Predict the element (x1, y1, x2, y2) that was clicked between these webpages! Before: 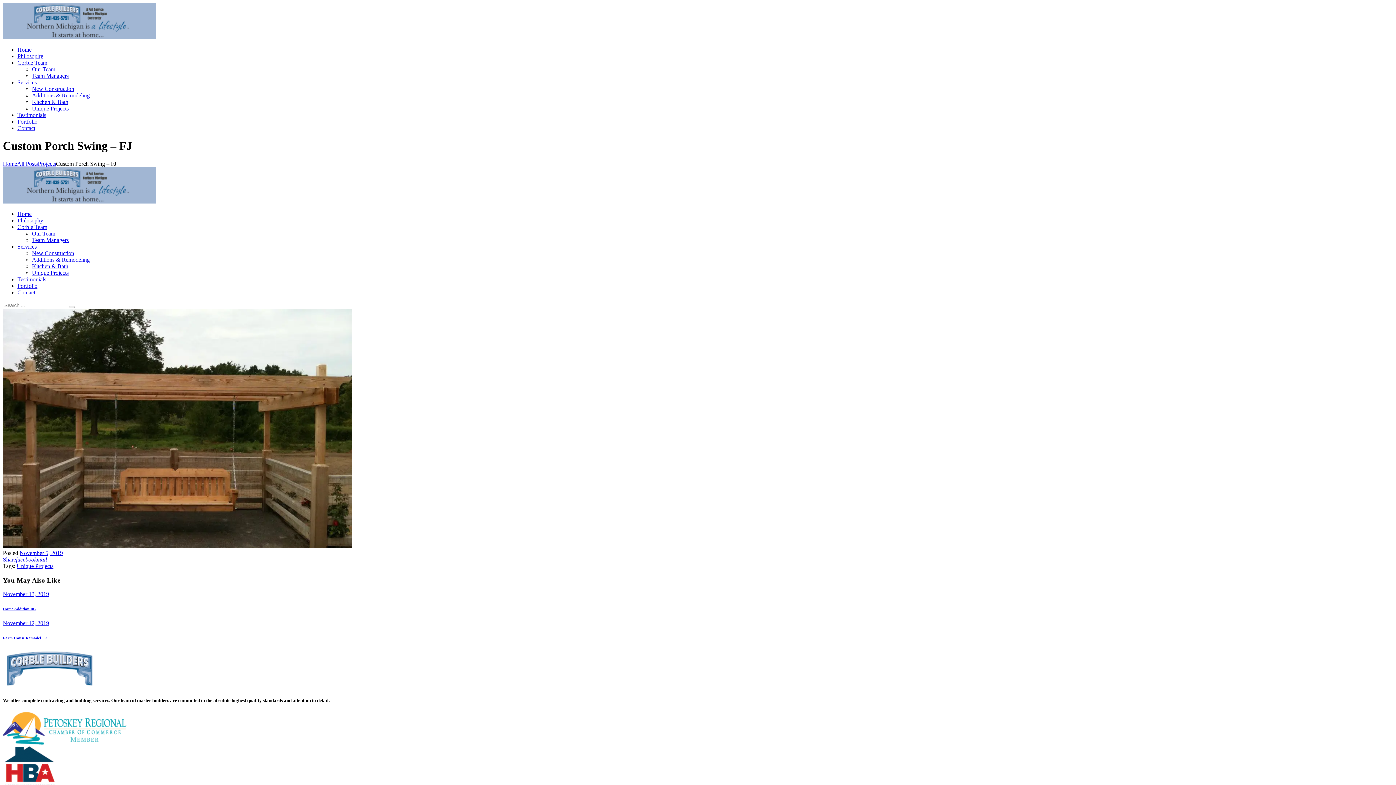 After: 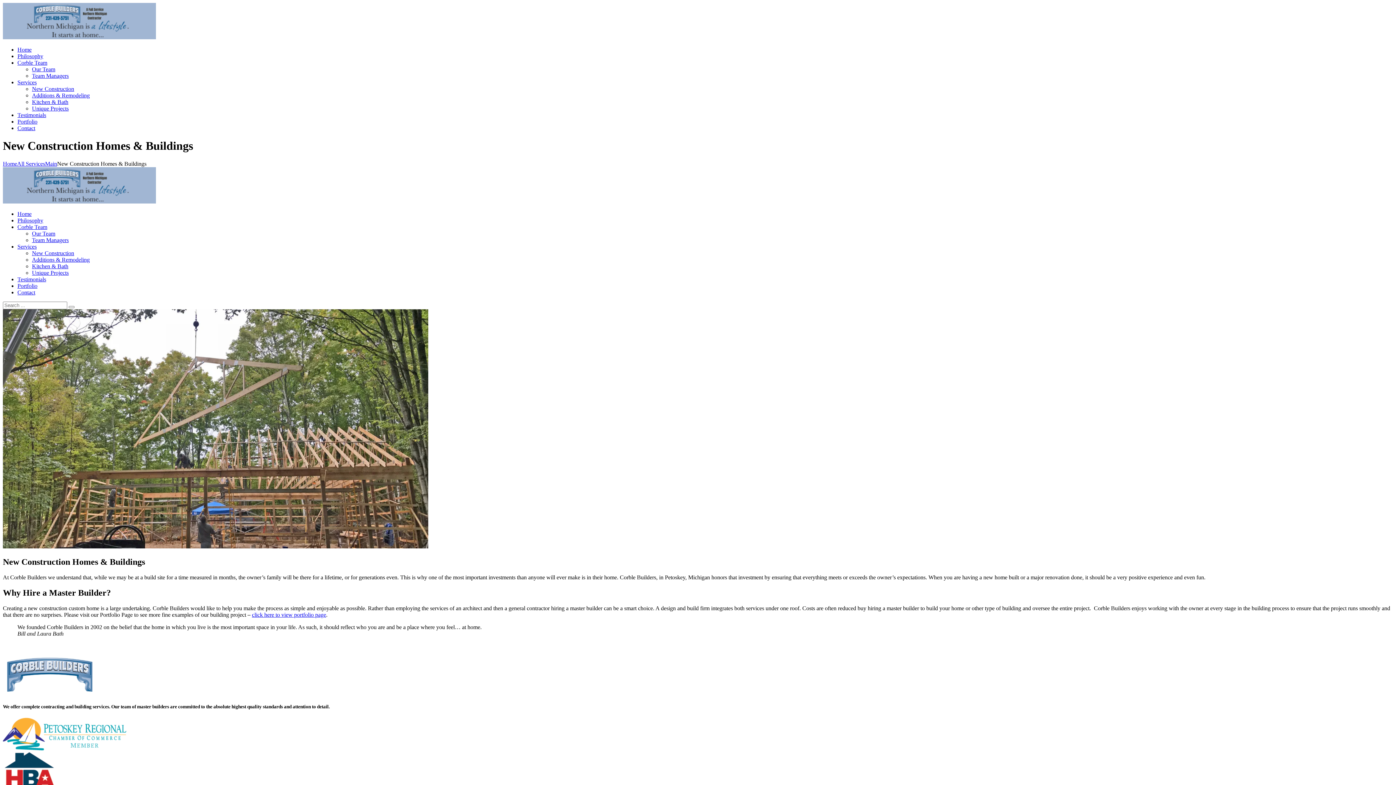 Action: bbox: (32, 85, 74, 92) label: New Construction